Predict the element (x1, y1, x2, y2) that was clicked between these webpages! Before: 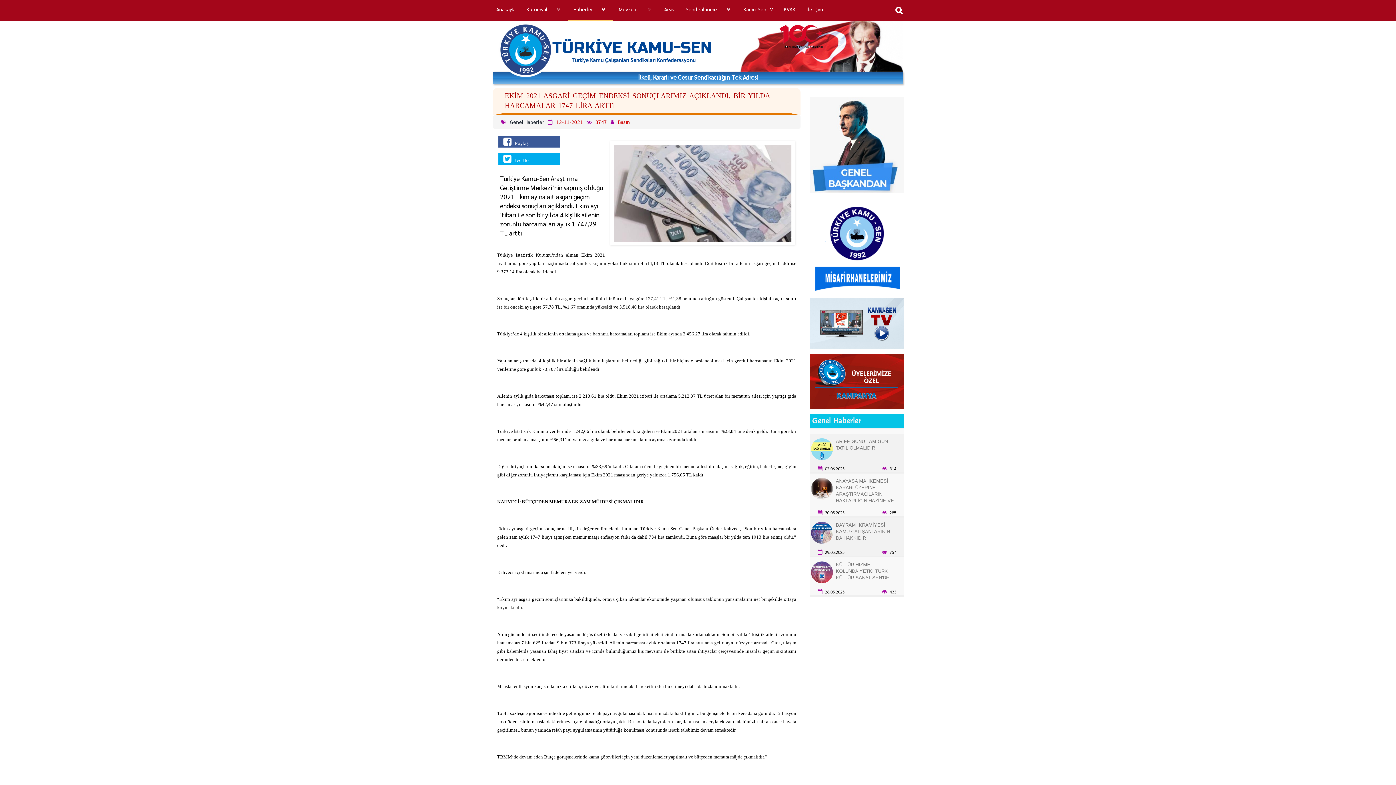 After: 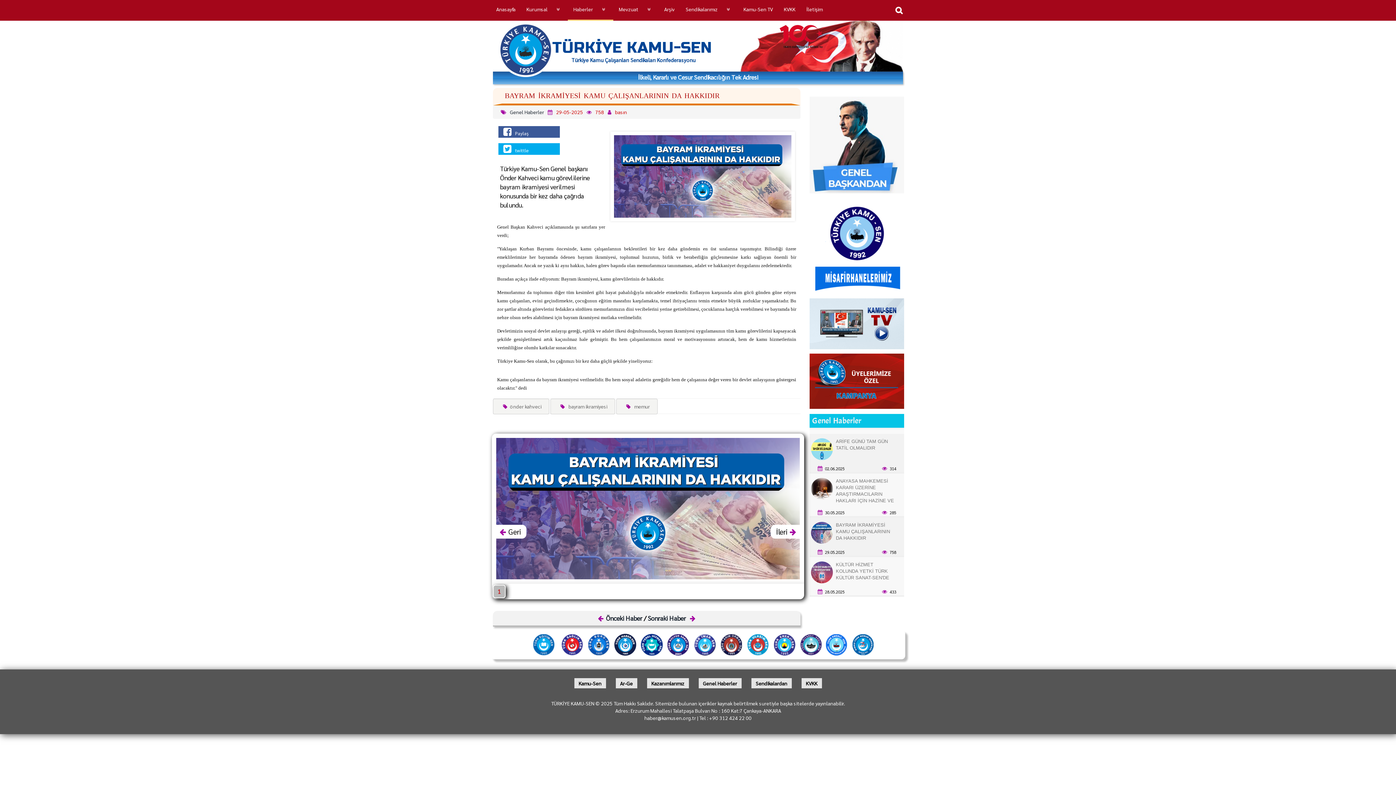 Action: bbox: (809, 520, 834, 545)